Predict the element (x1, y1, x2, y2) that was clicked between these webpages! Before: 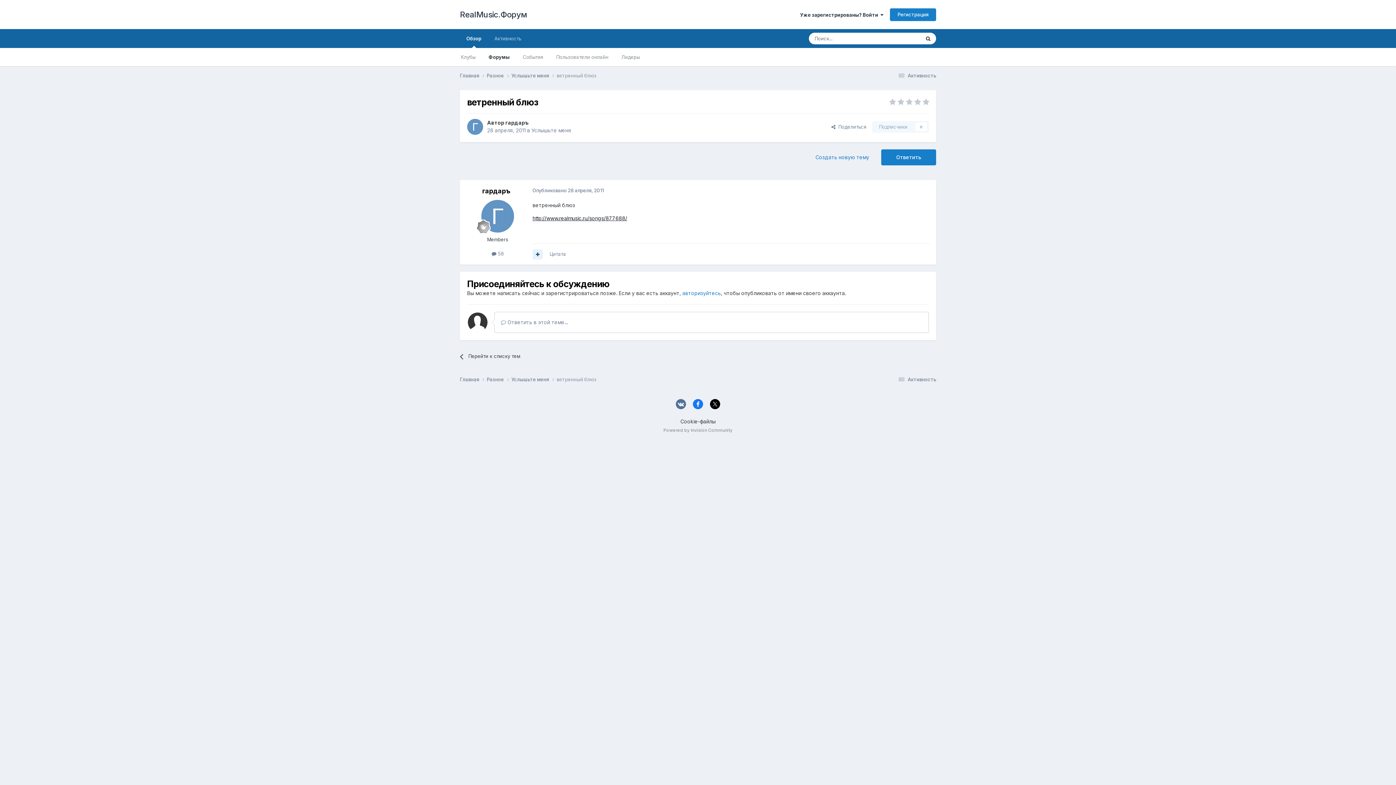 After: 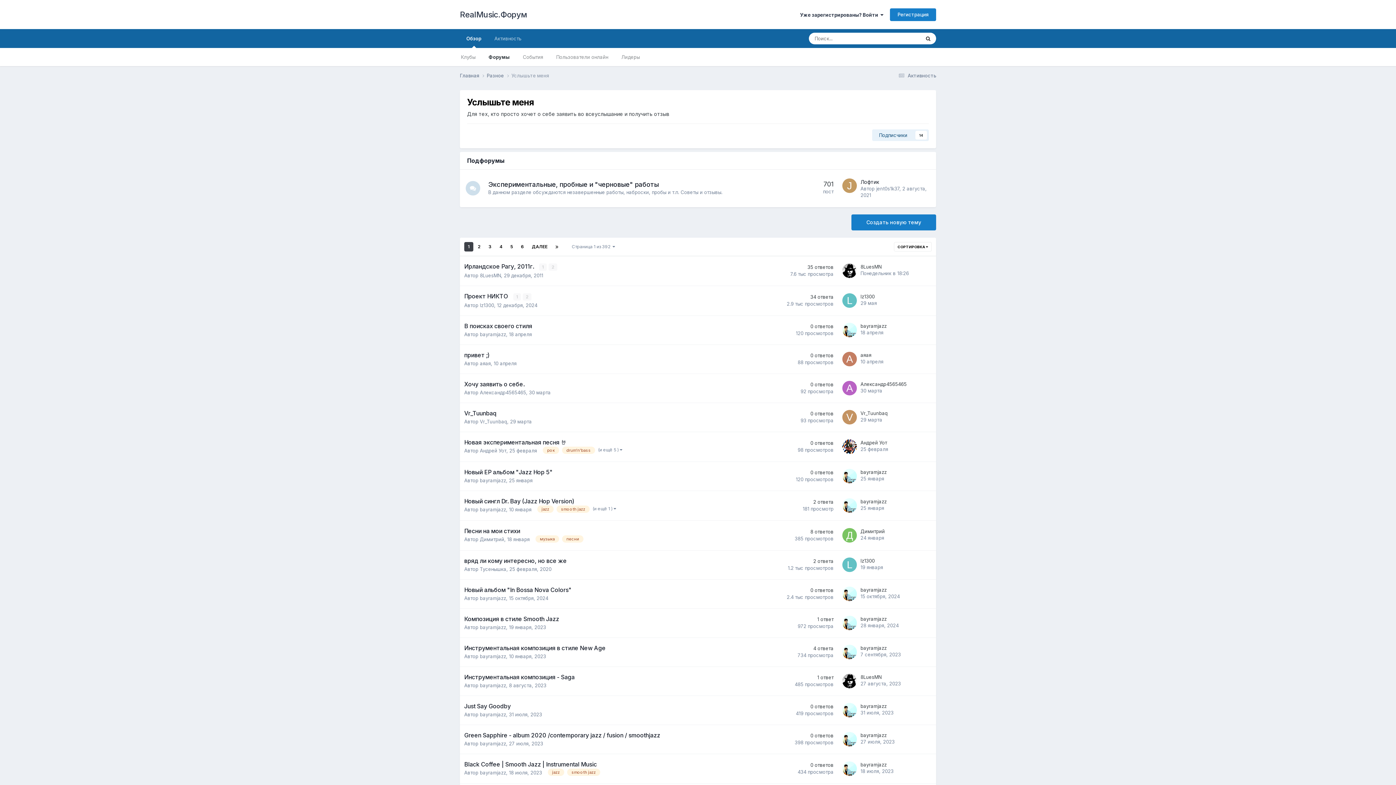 Action: label: Услышьте меня bbox: (531, 127, 571, 133)